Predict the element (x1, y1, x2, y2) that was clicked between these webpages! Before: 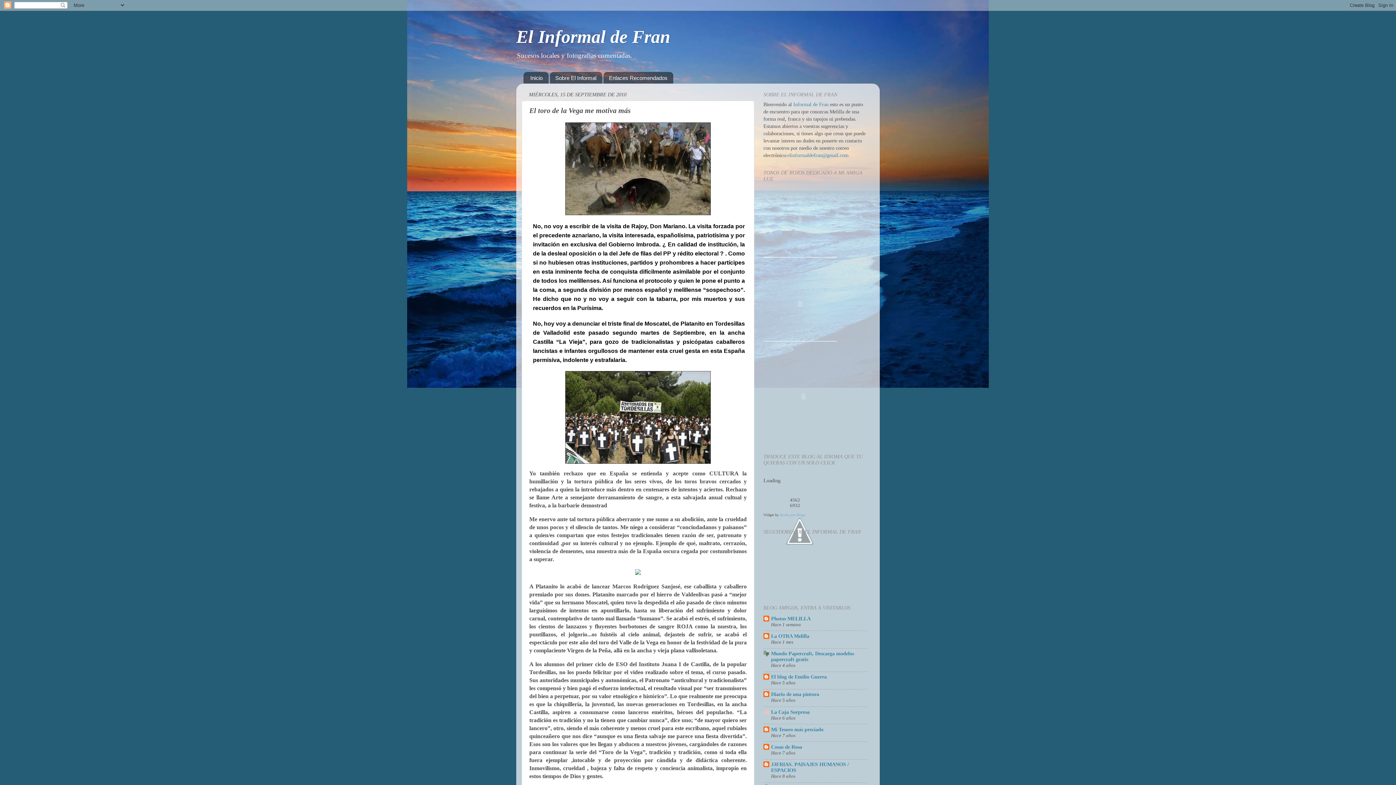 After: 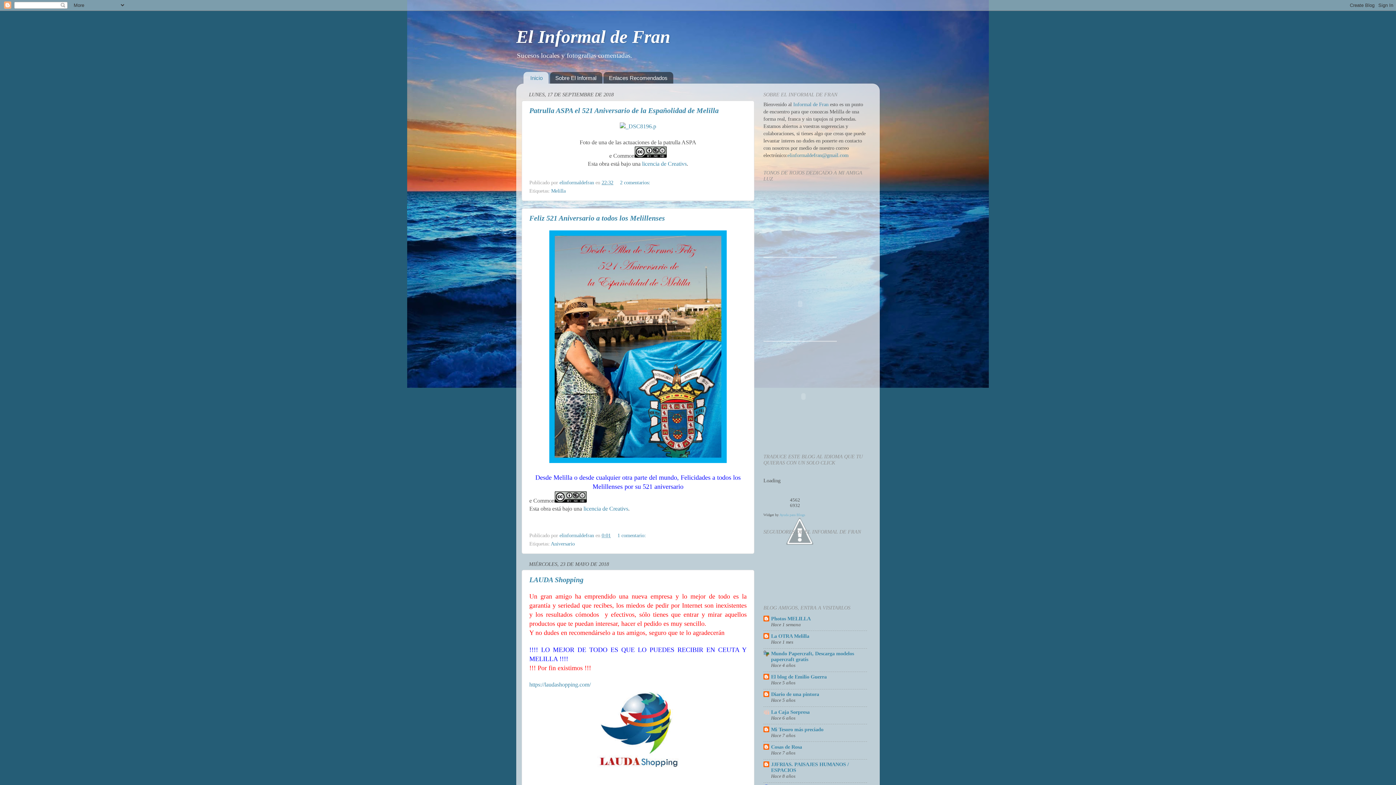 Action: label: Informal de Fran bbox: (793, 101, 828, 107)